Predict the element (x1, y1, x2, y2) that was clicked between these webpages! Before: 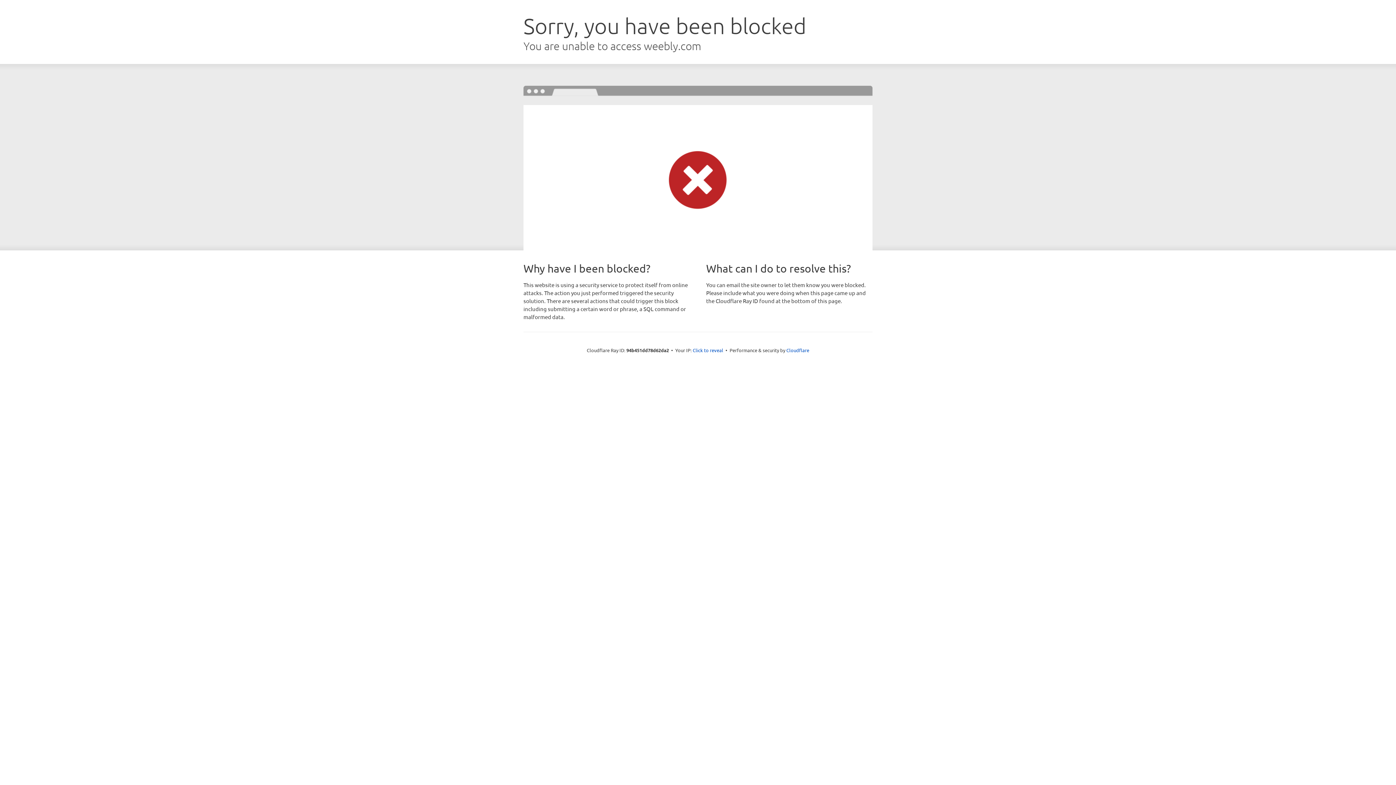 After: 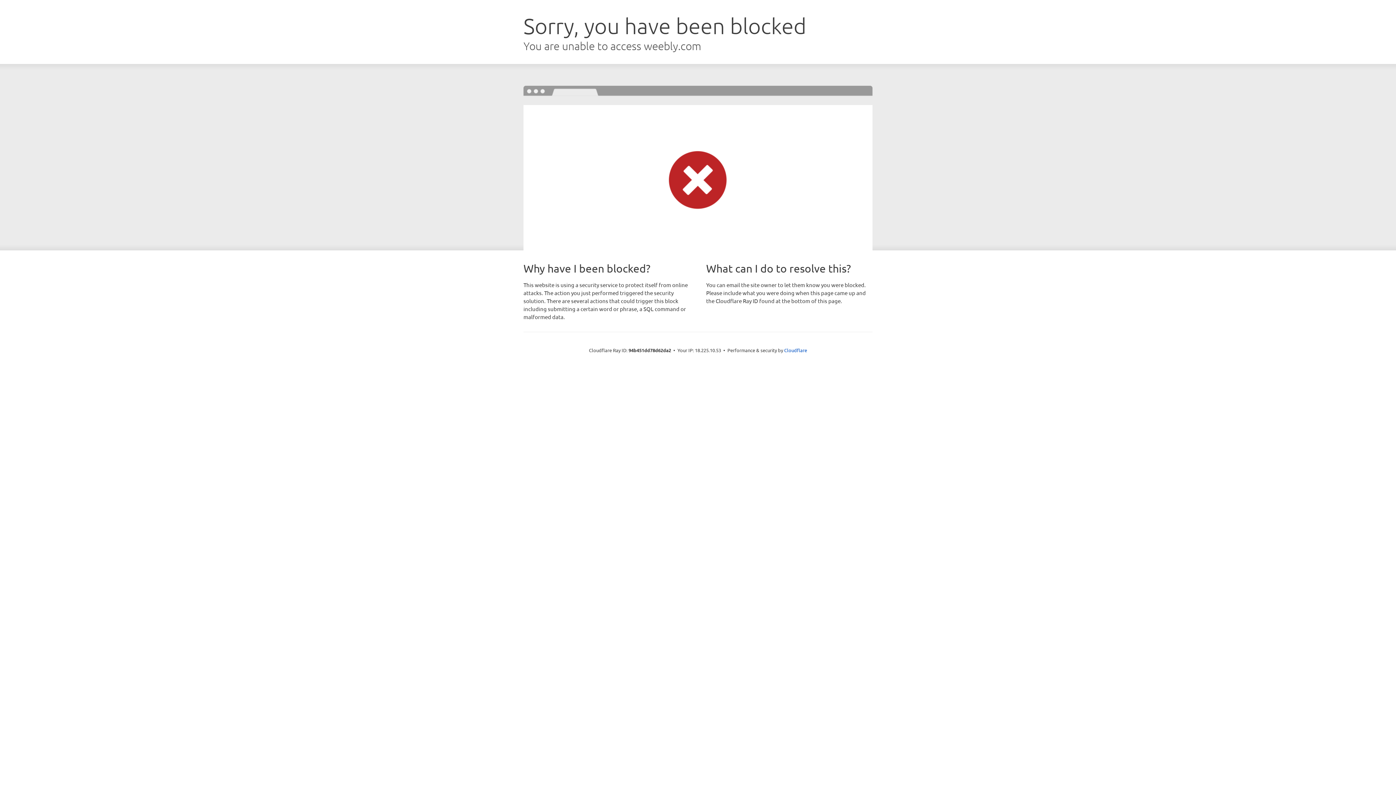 Action: label: Click to reveal bbox: (692, 346, 723, 353)